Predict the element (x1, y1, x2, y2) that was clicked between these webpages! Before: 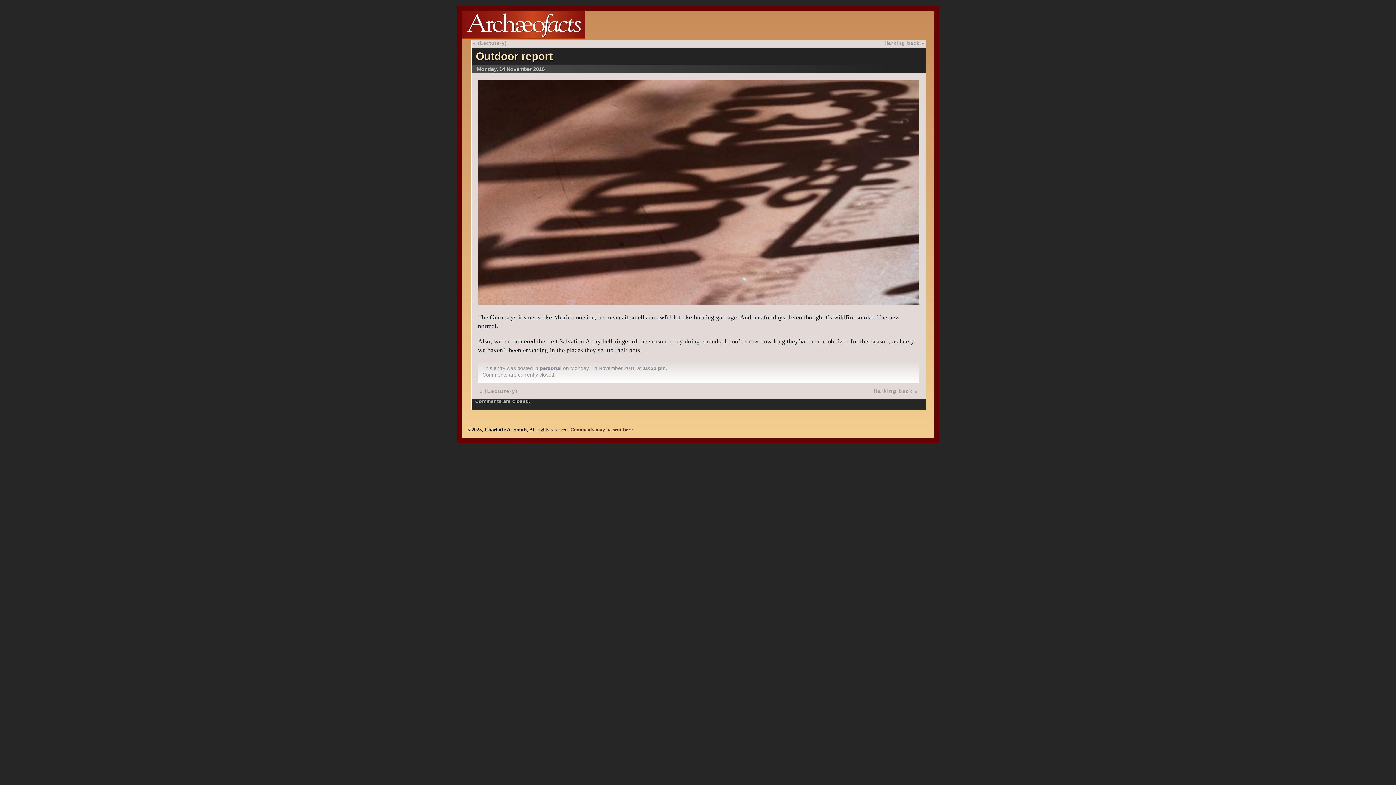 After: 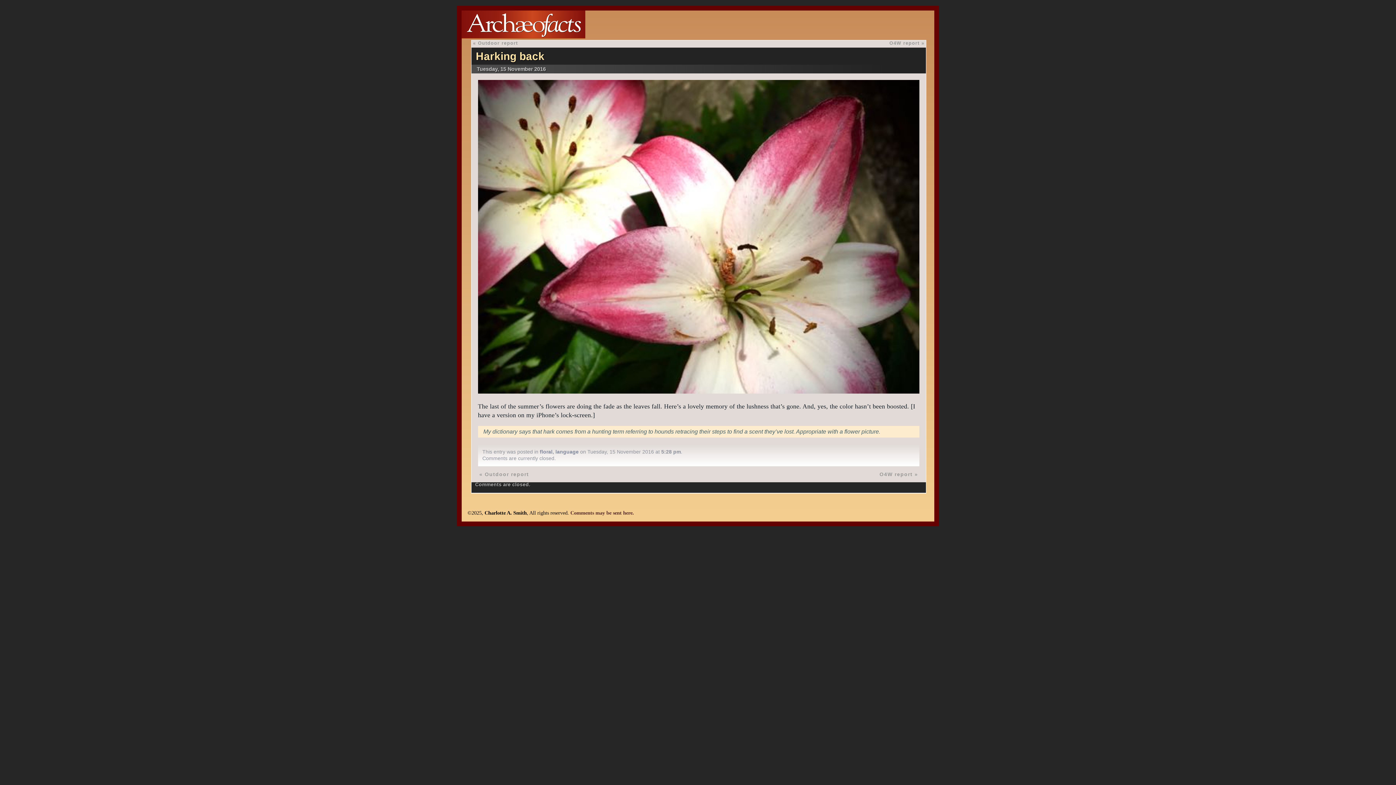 Action: label: Harking back bbox: (884, 40, 919, 45)